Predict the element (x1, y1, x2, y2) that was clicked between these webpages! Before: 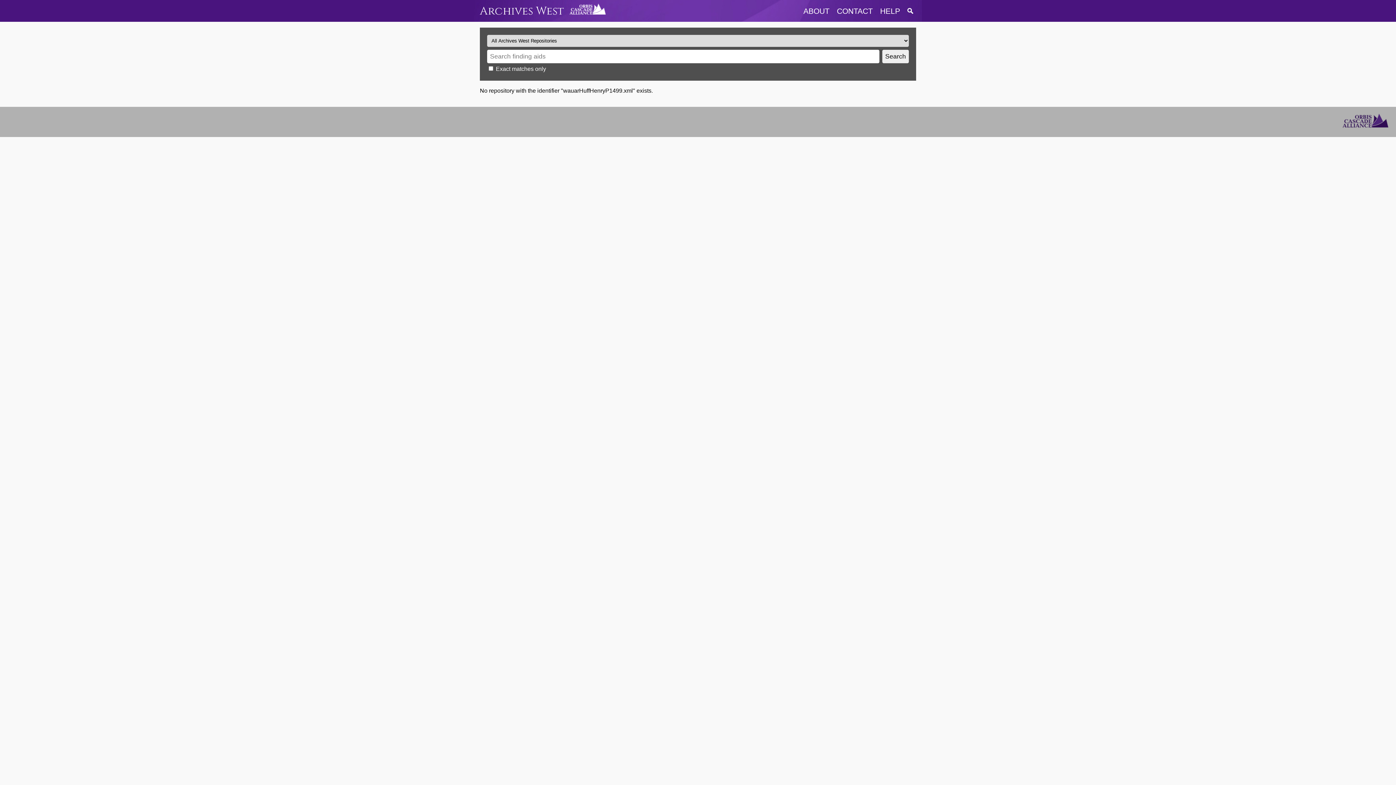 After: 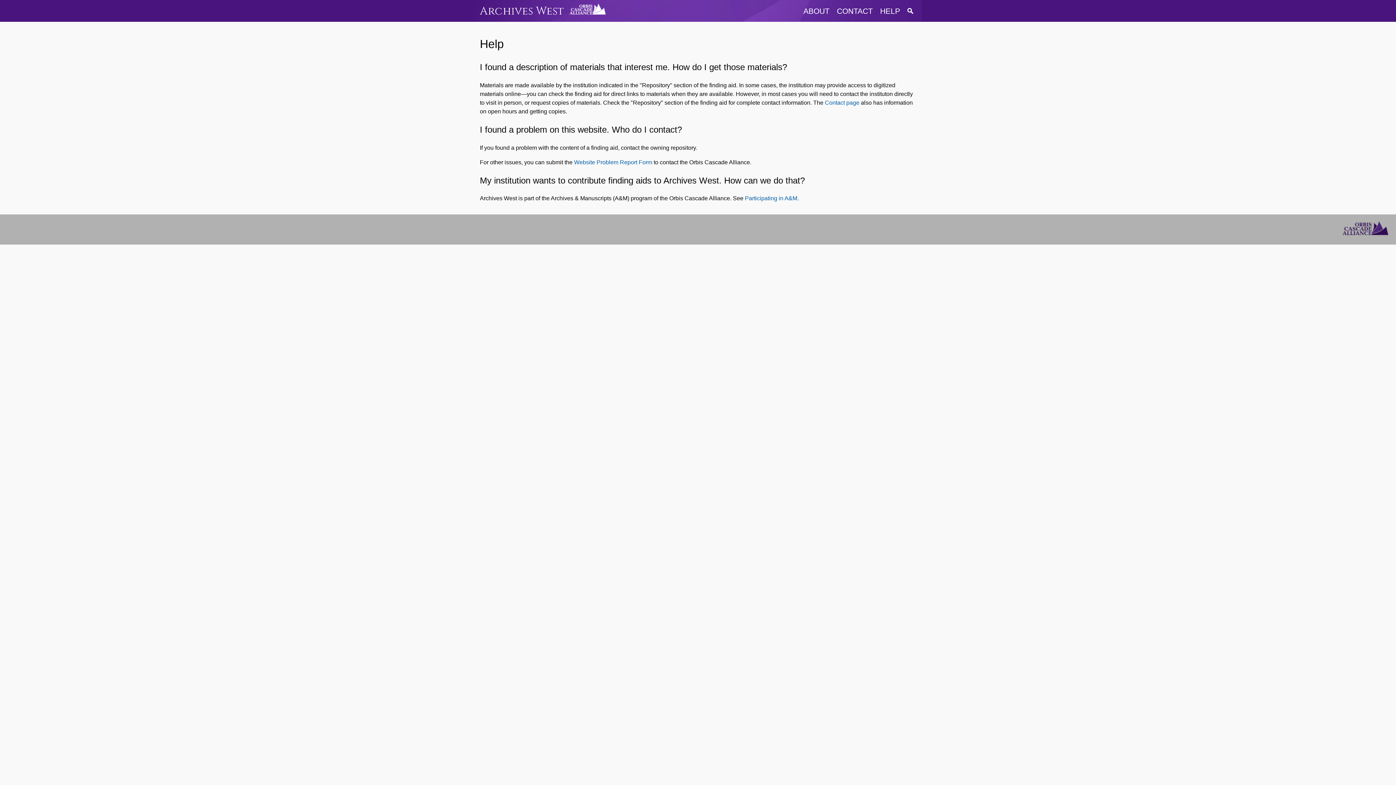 Action: bbox: (877, 6, 903, 15) label: HELP